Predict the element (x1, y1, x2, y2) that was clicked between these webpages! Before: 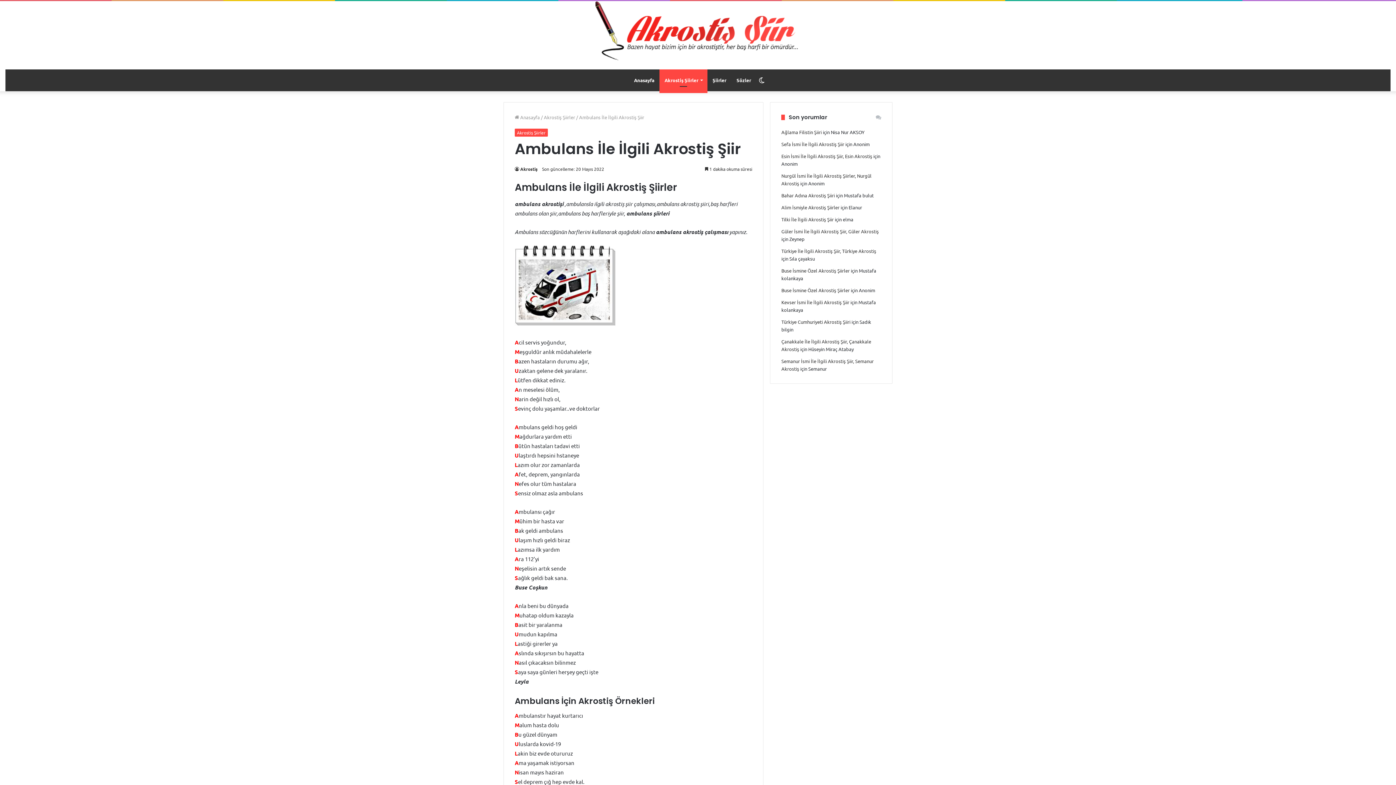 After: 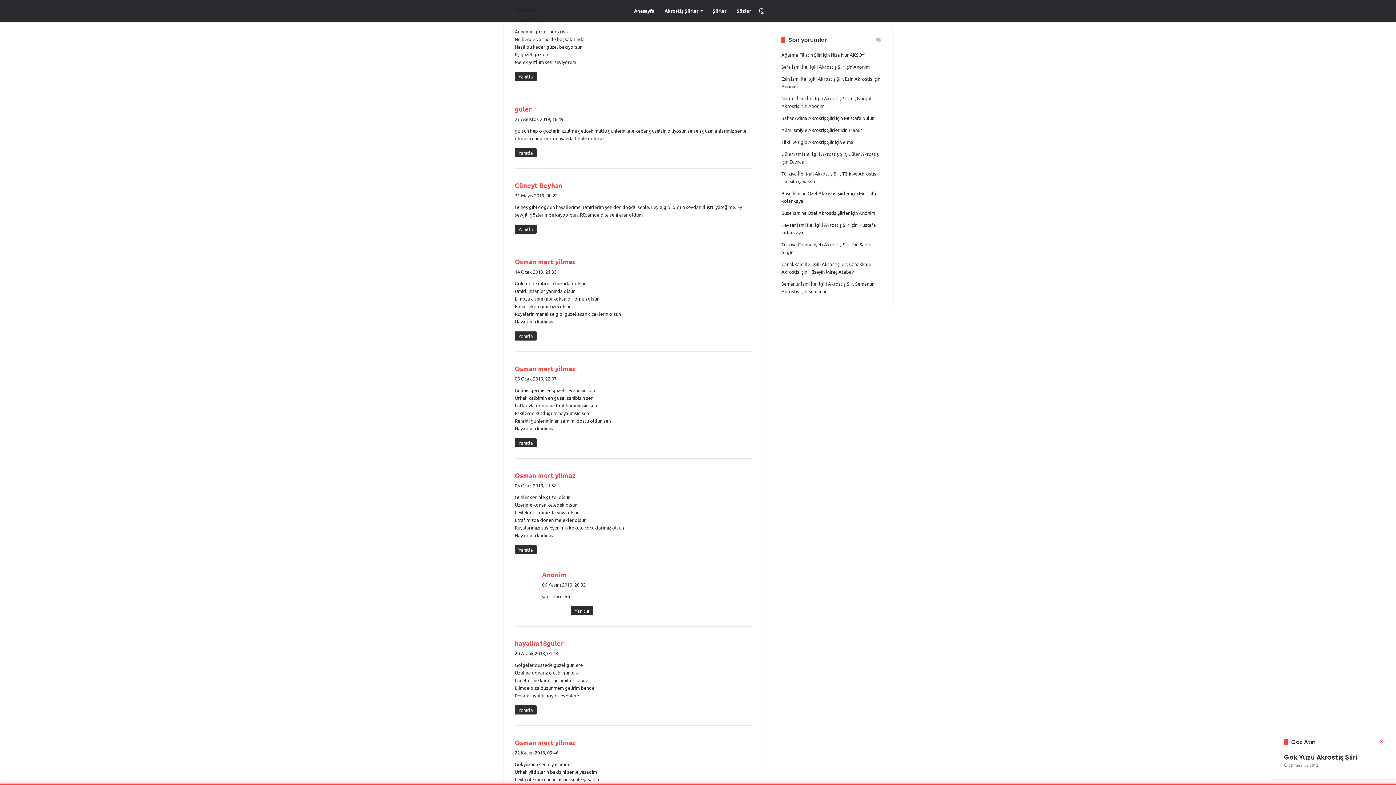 Action: bbox: (781, 228, 879, 234) label: Güler İsmi İle İlgili Akrostiş Şiir, Güler Akrostiş